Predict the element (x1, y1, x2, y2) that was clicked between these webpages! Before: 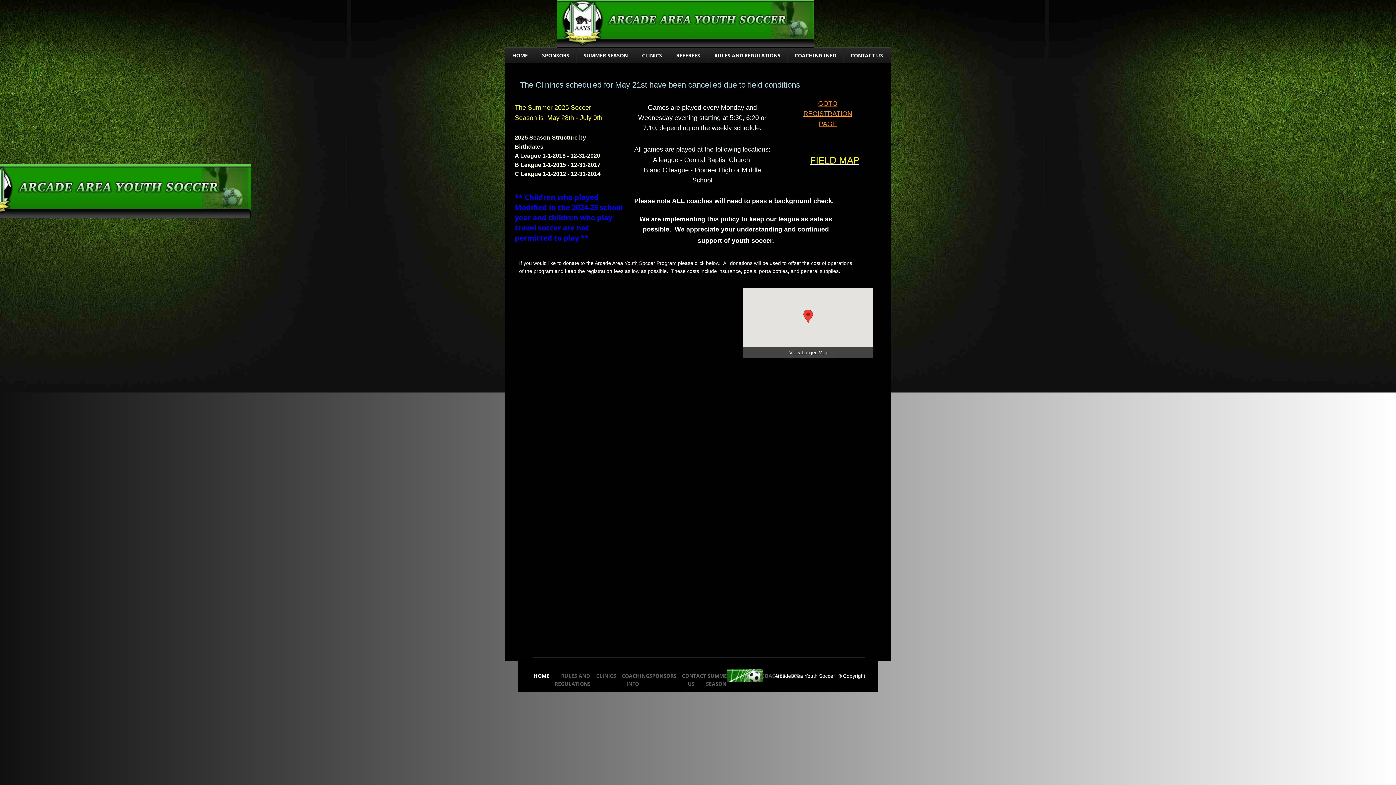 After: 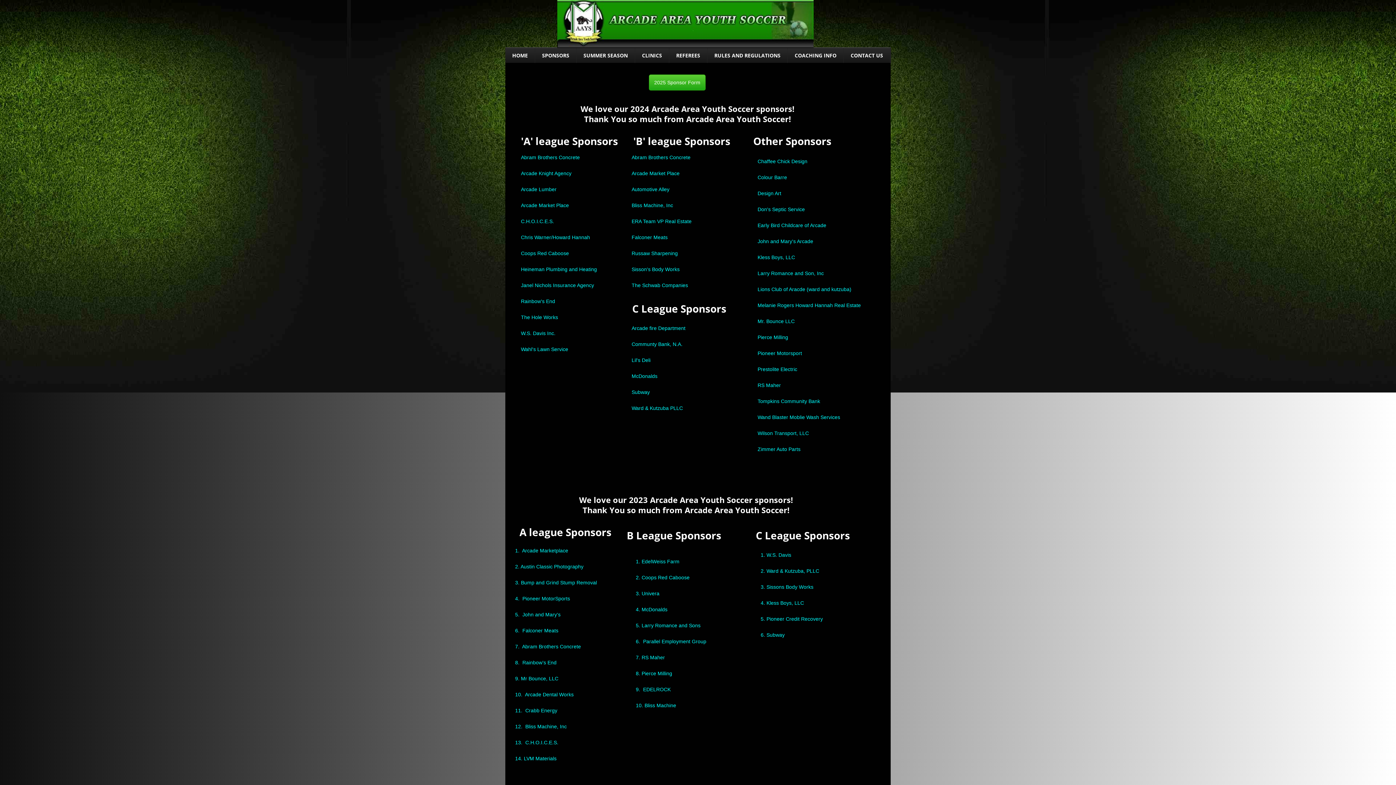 Action: label: SPONSORS bbox: (649, 672, 682, 679)